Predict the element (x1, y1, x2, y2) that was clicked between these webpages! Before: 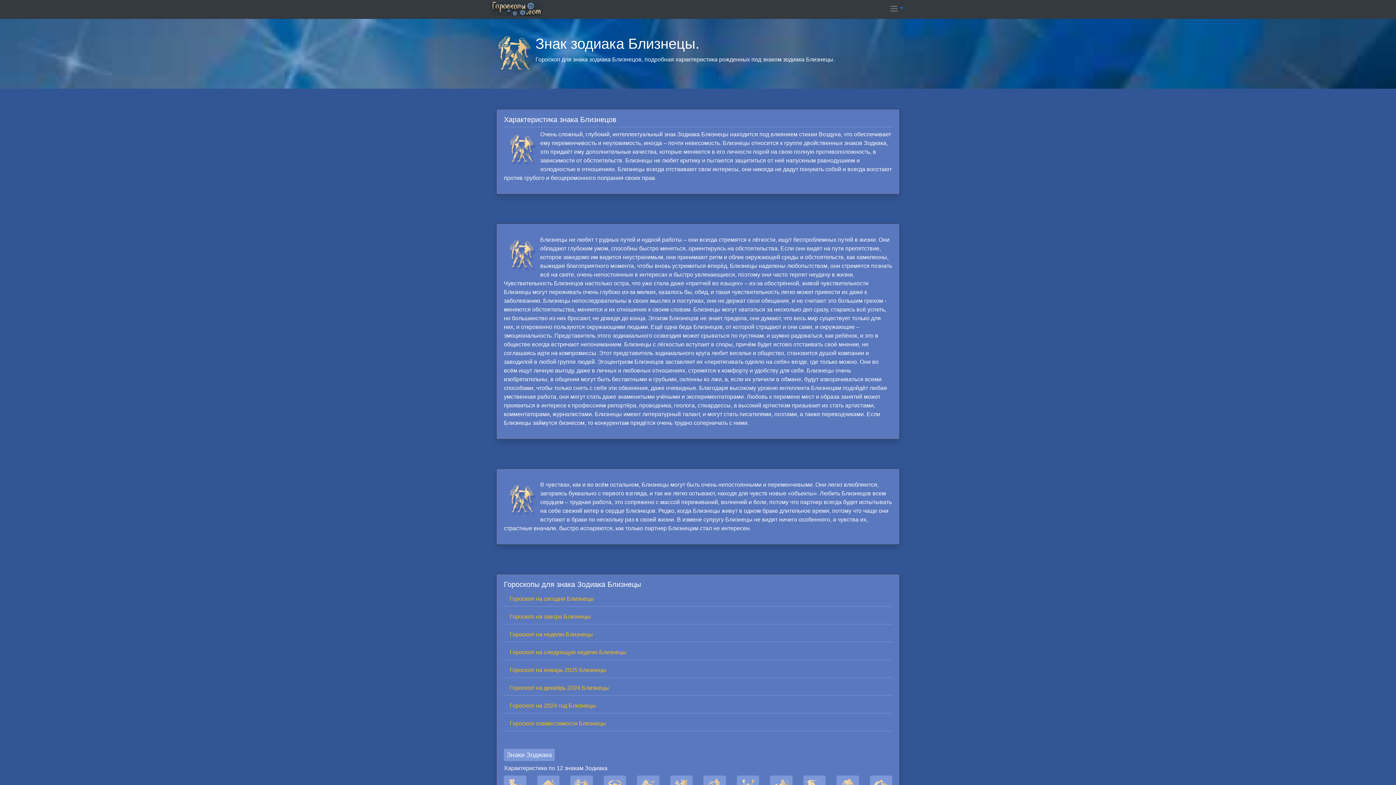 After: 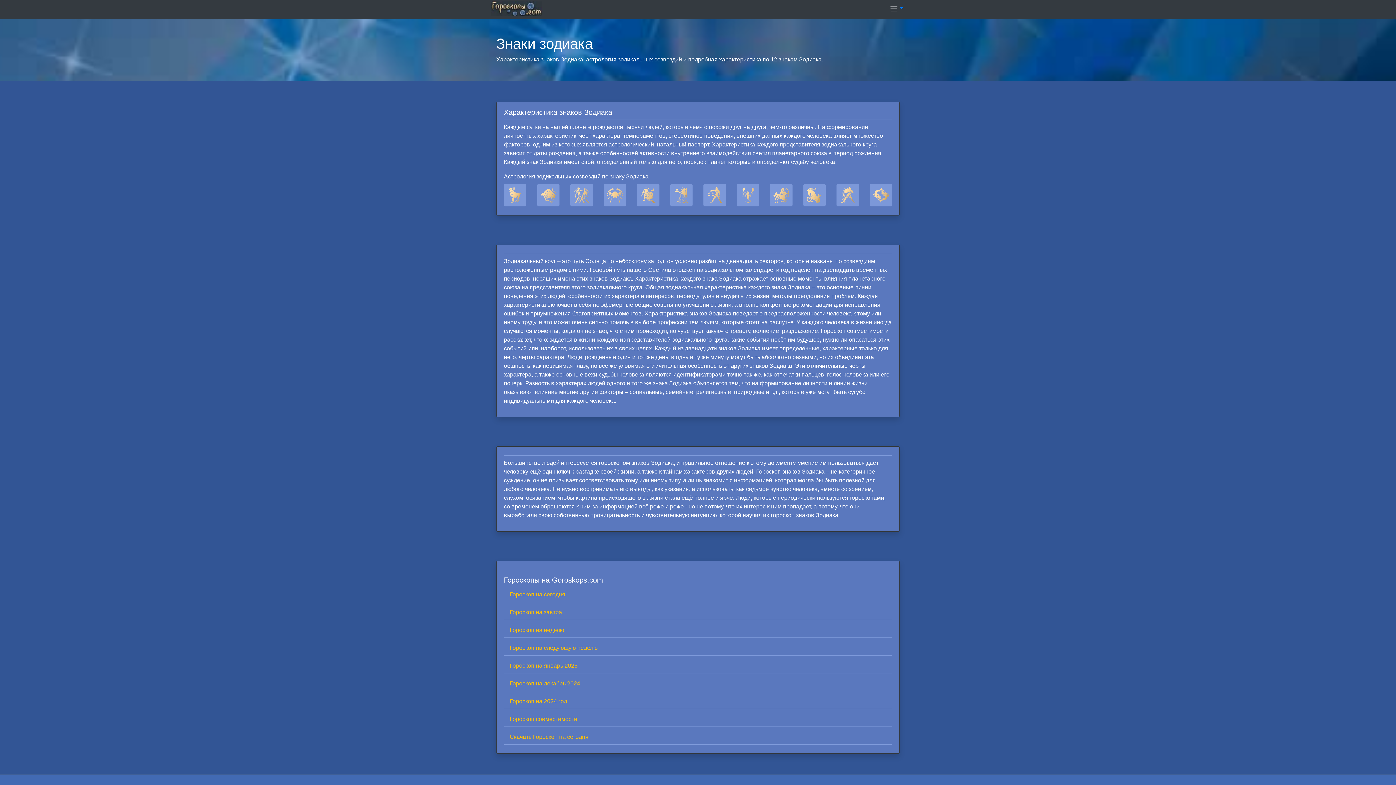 Action: bbox: (504, 749, 554, 761) label: Знаки Зодиака